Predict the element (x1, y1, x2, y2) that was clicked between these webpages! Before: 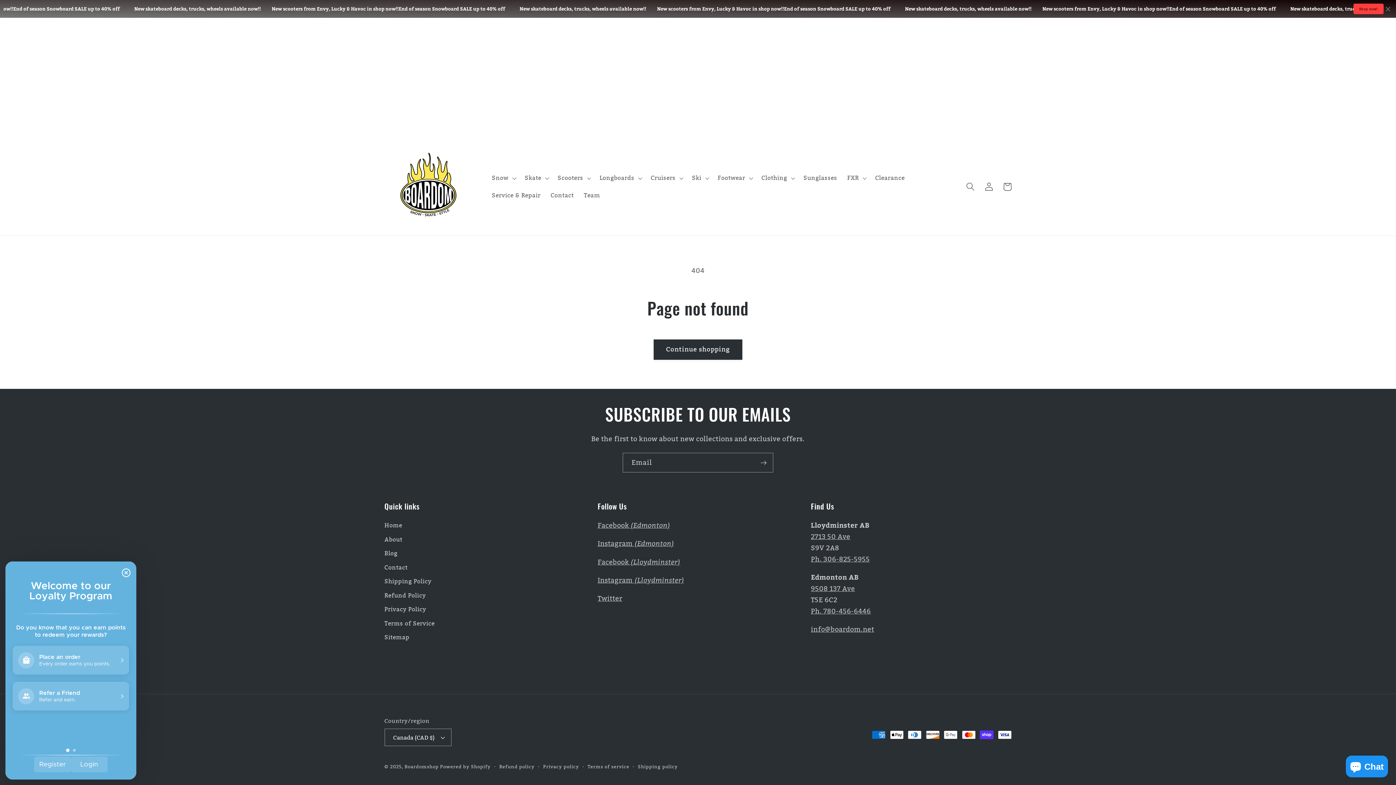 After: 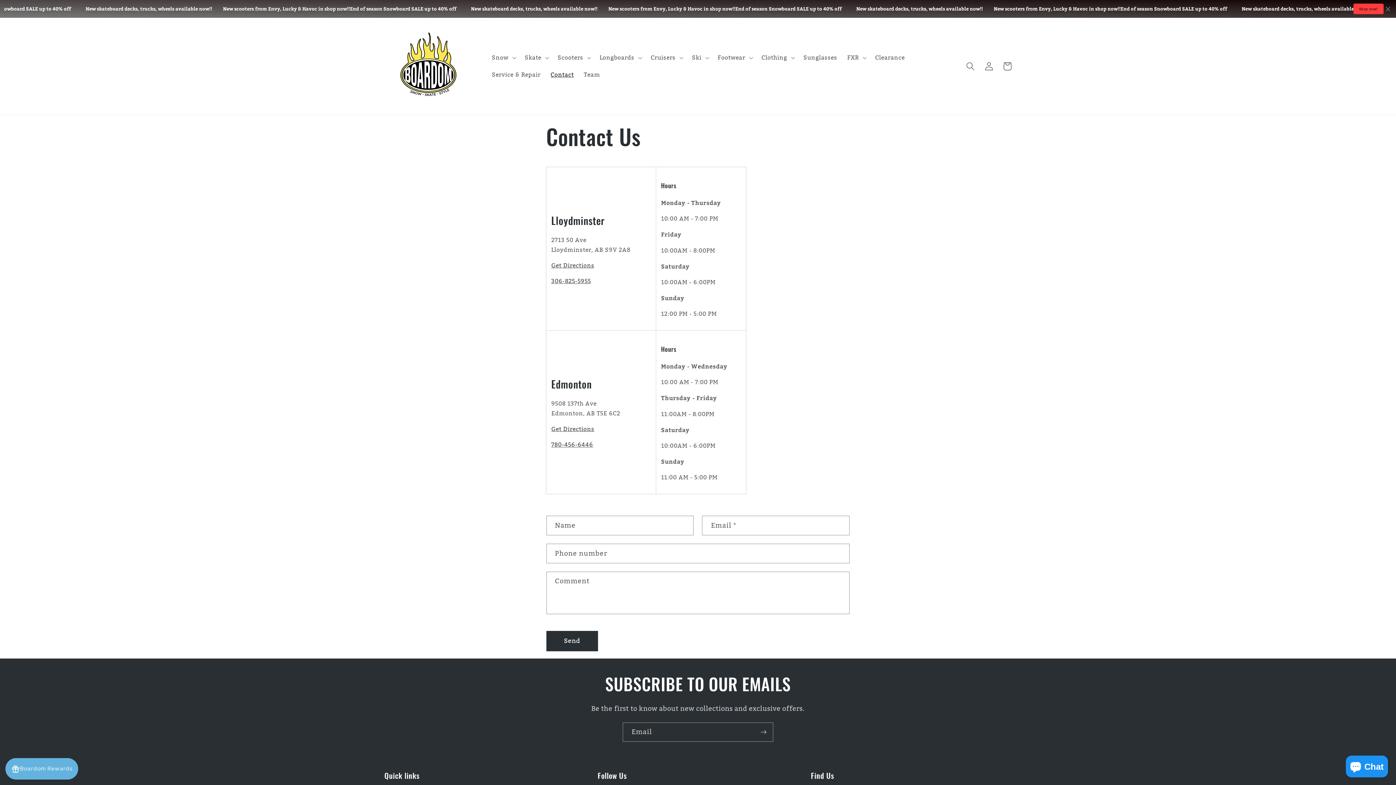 Action: bbox: (384, 560, 407, 574) label: Contact